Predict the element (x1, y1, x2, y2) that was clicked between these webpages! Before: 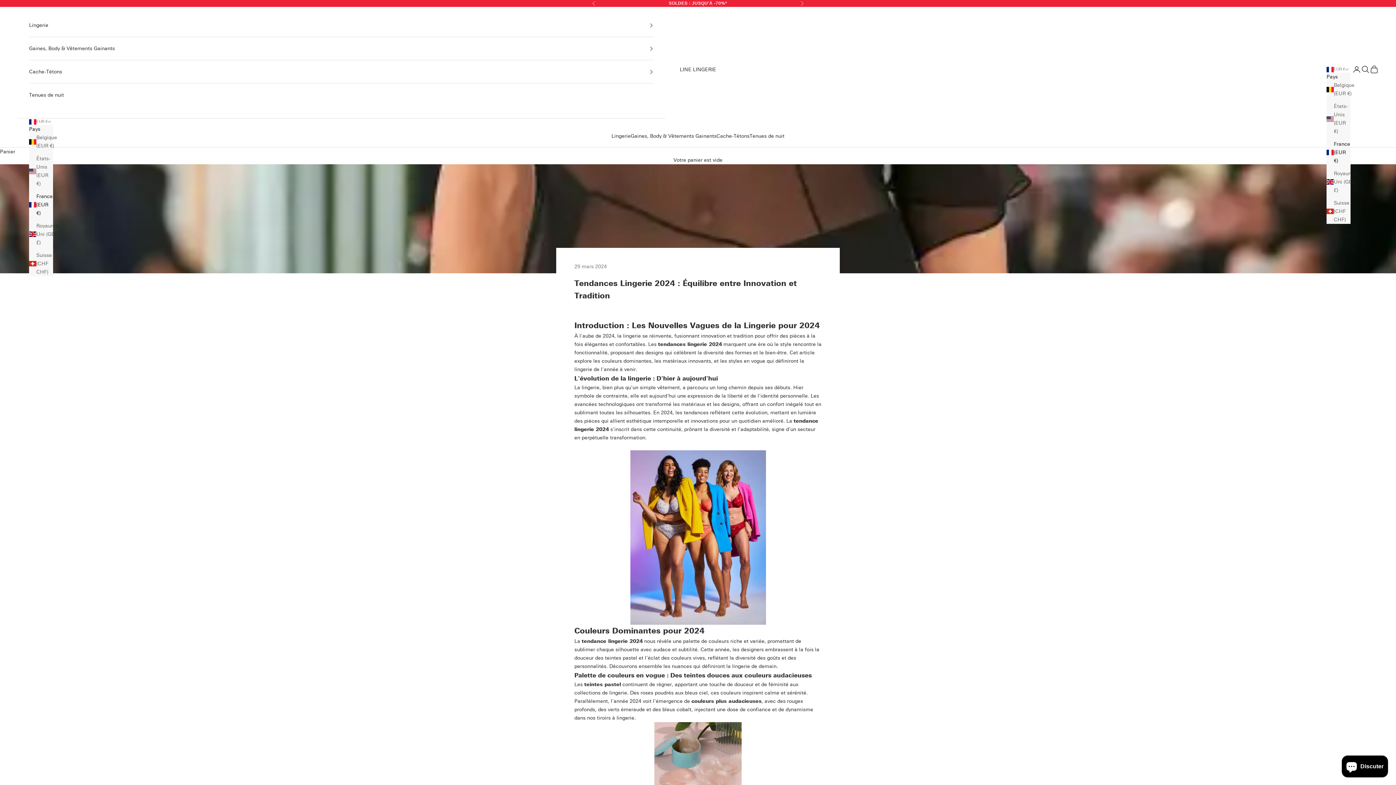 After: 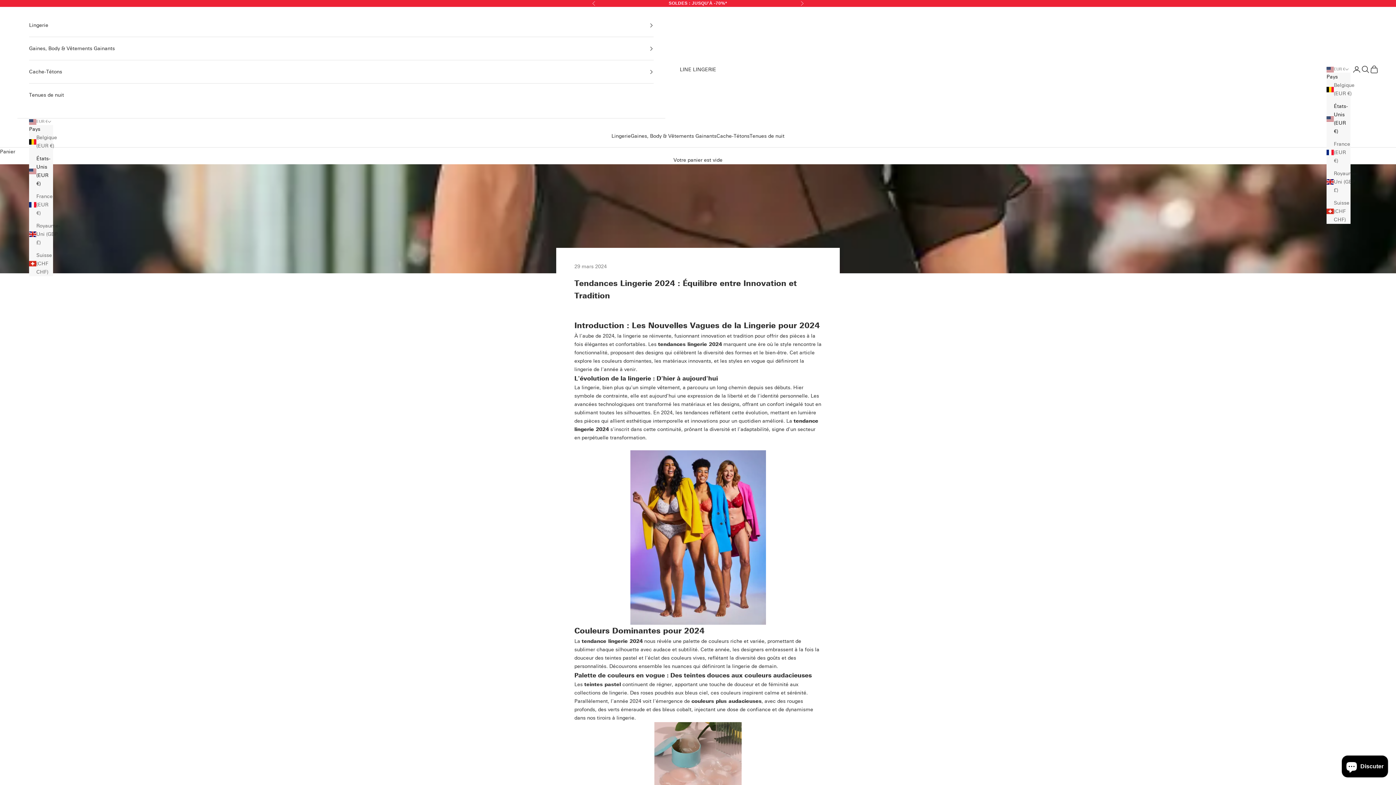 Action: bbox: (1326, 102, 1350, 135) label: États-Unis (EUR €)